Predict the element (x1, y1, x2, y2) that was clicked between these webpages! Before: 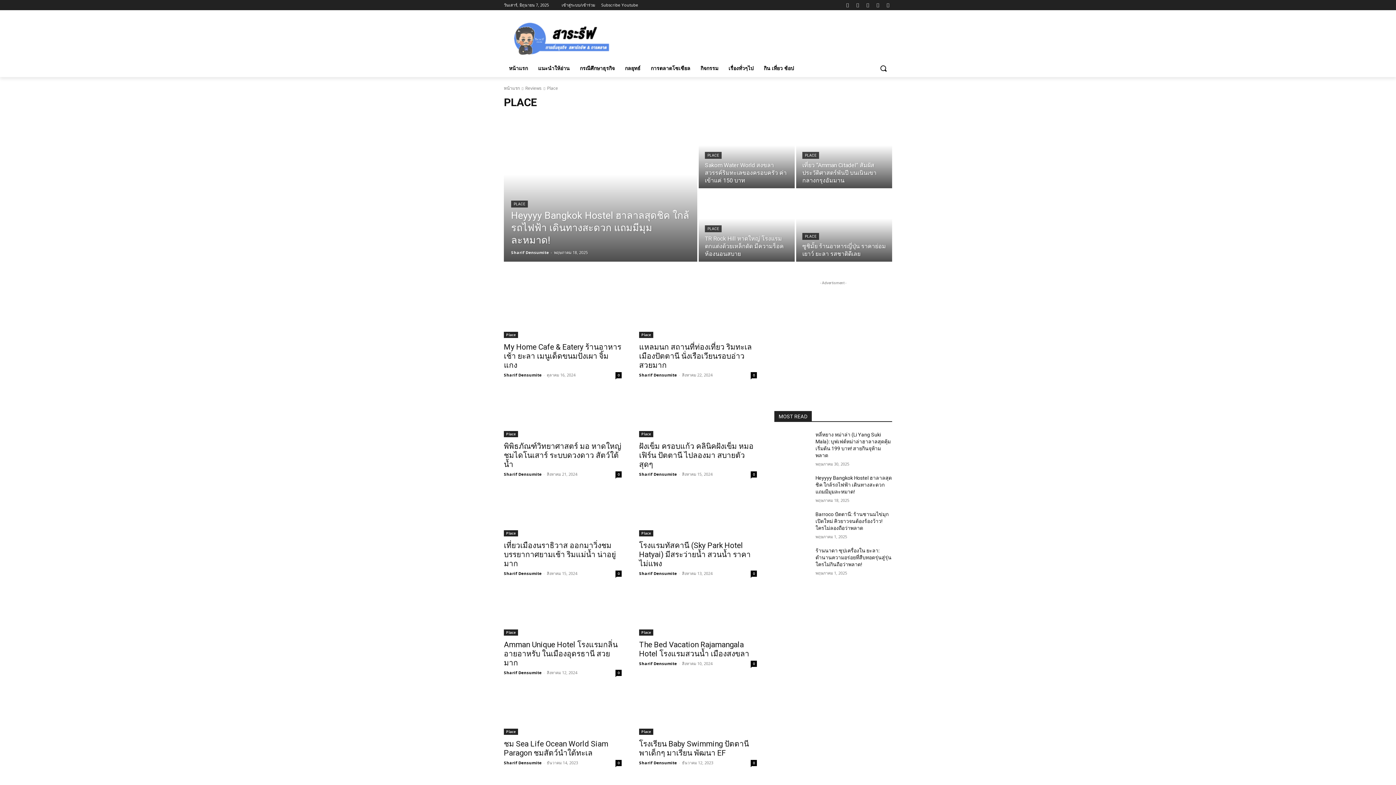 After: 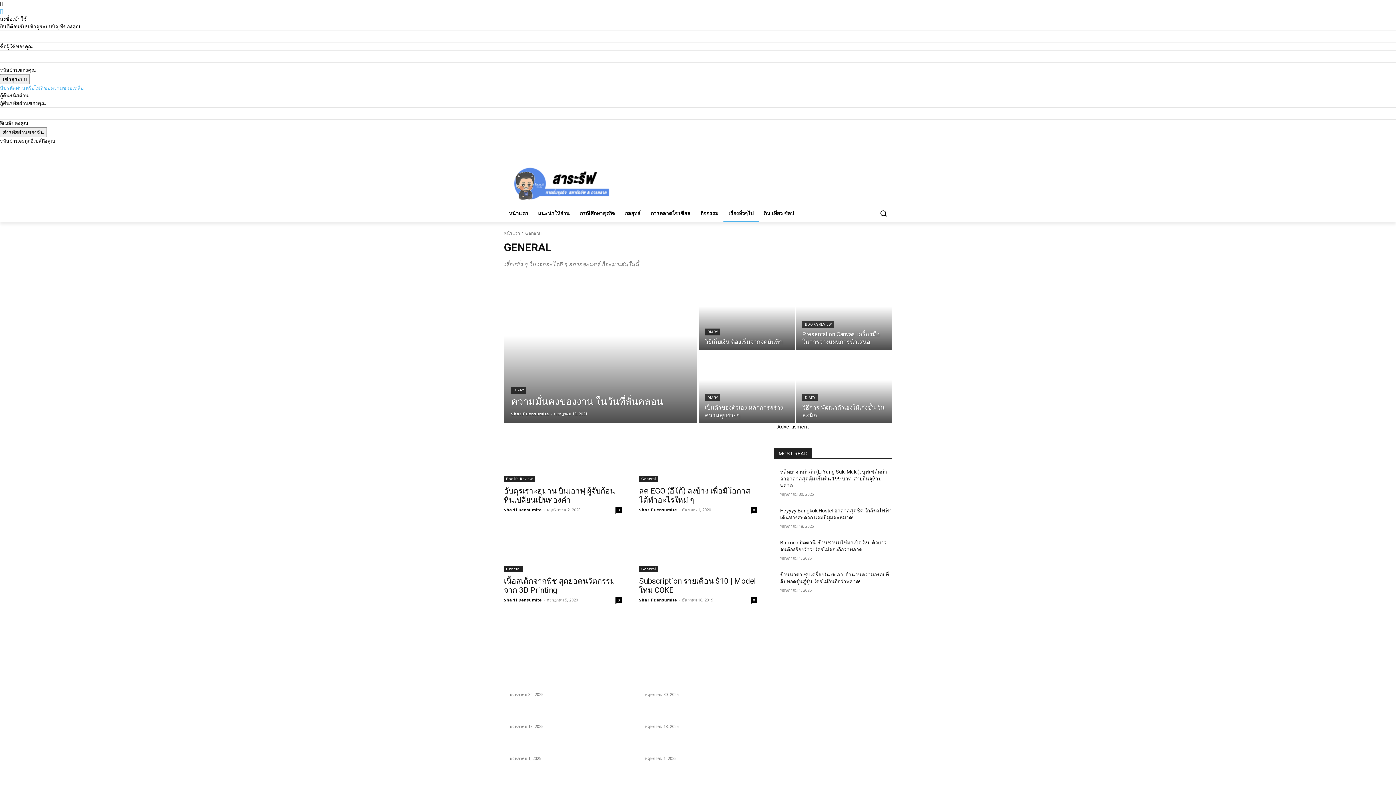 Action: label: เรื่องทั่วๆไป bbox: (723, 59, 758, 77)